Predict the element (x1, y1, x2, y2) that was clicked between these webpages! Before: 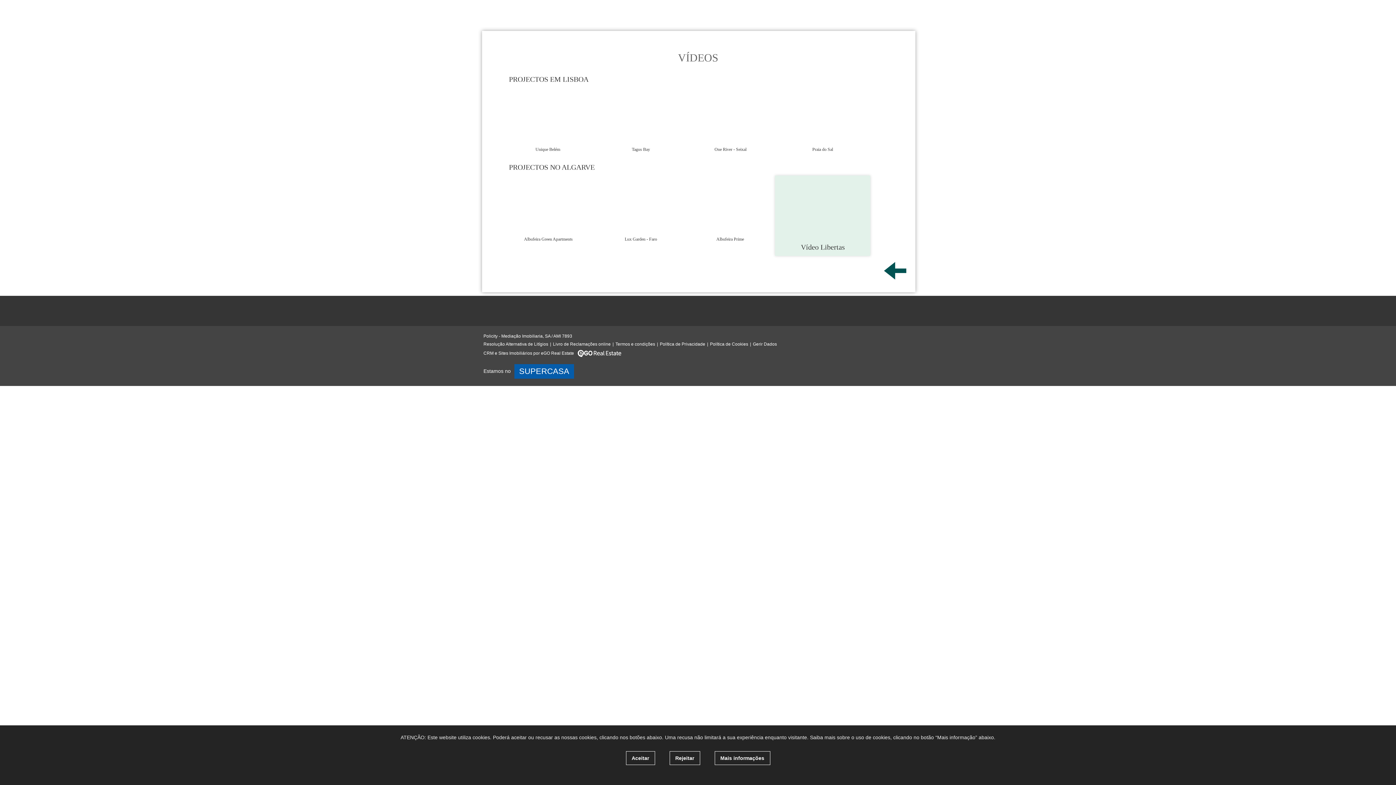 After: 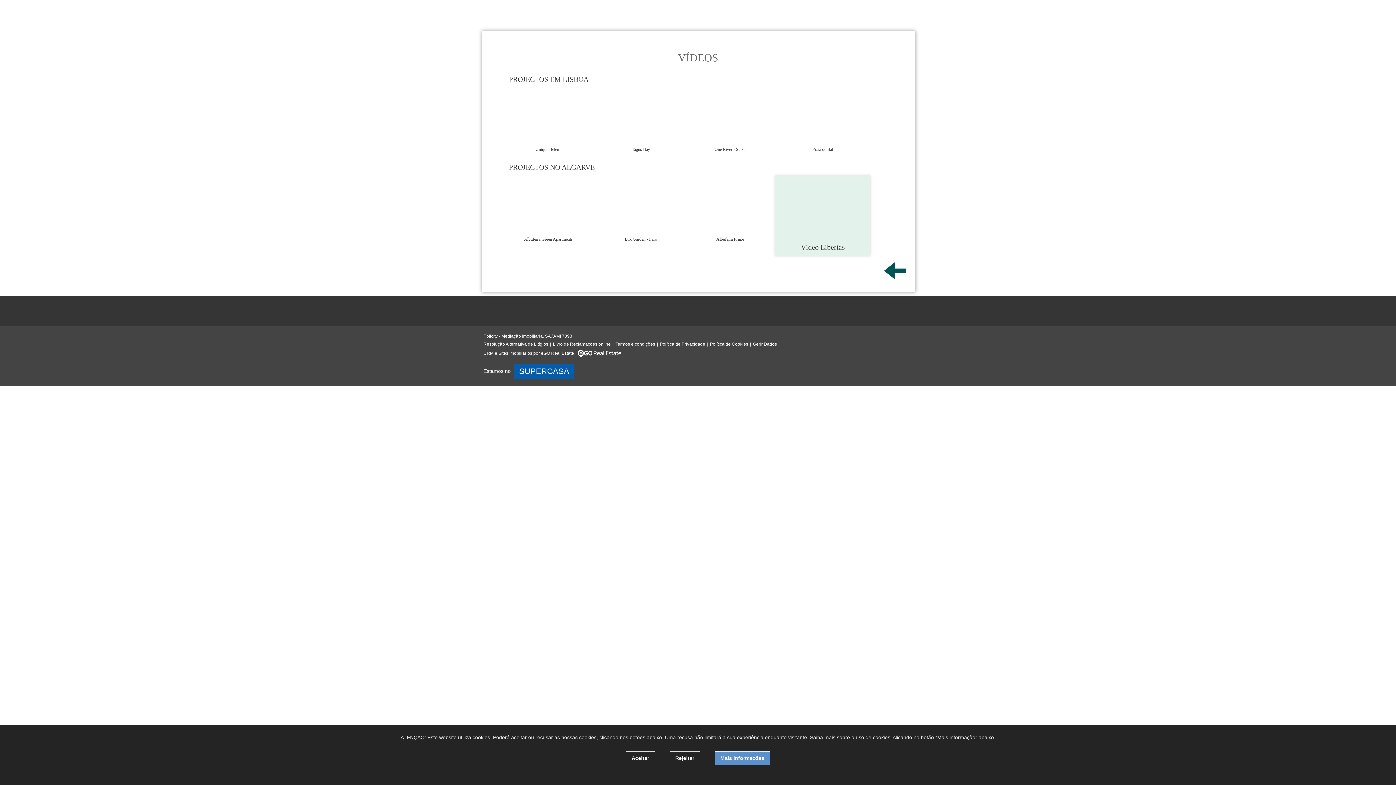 Action: label: Mais informações bbox: (714, 751, 770, 765)